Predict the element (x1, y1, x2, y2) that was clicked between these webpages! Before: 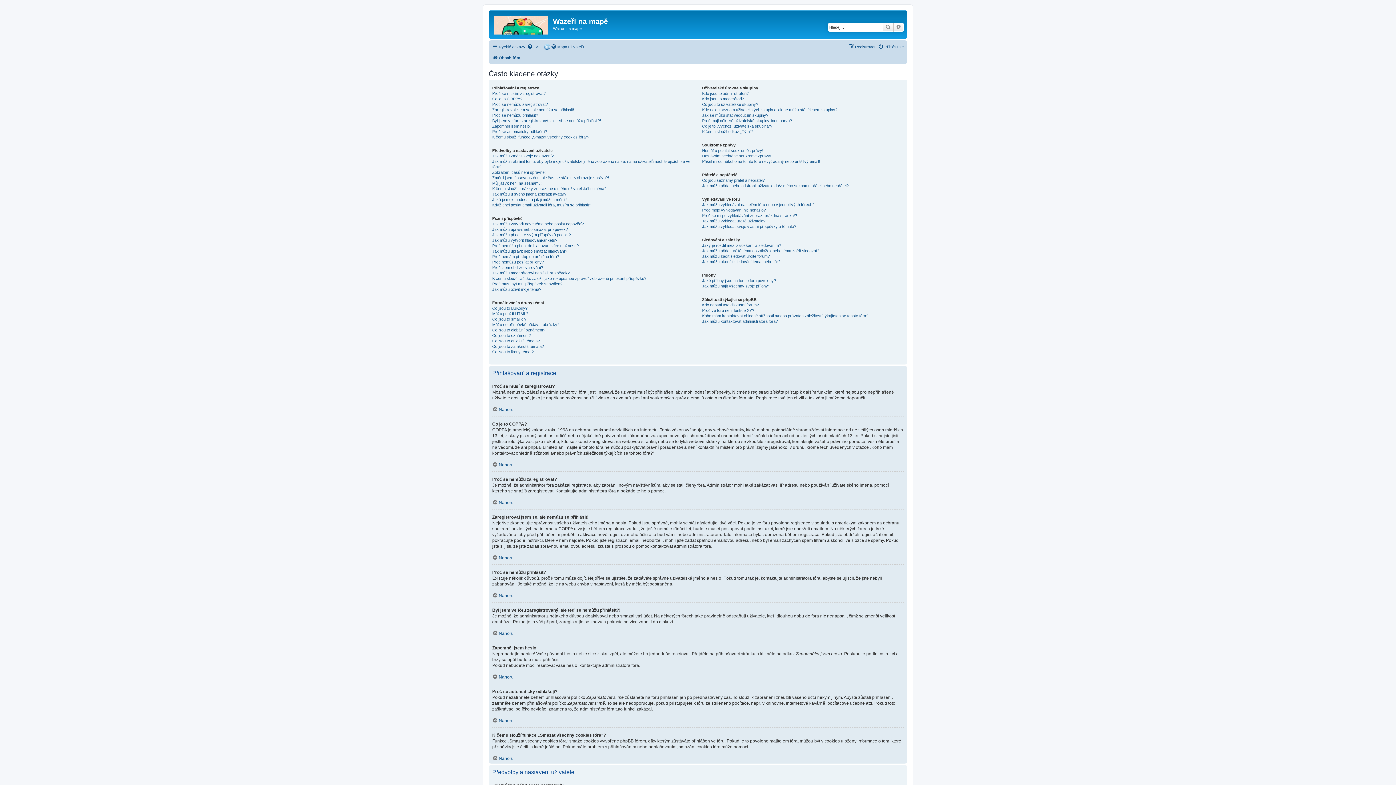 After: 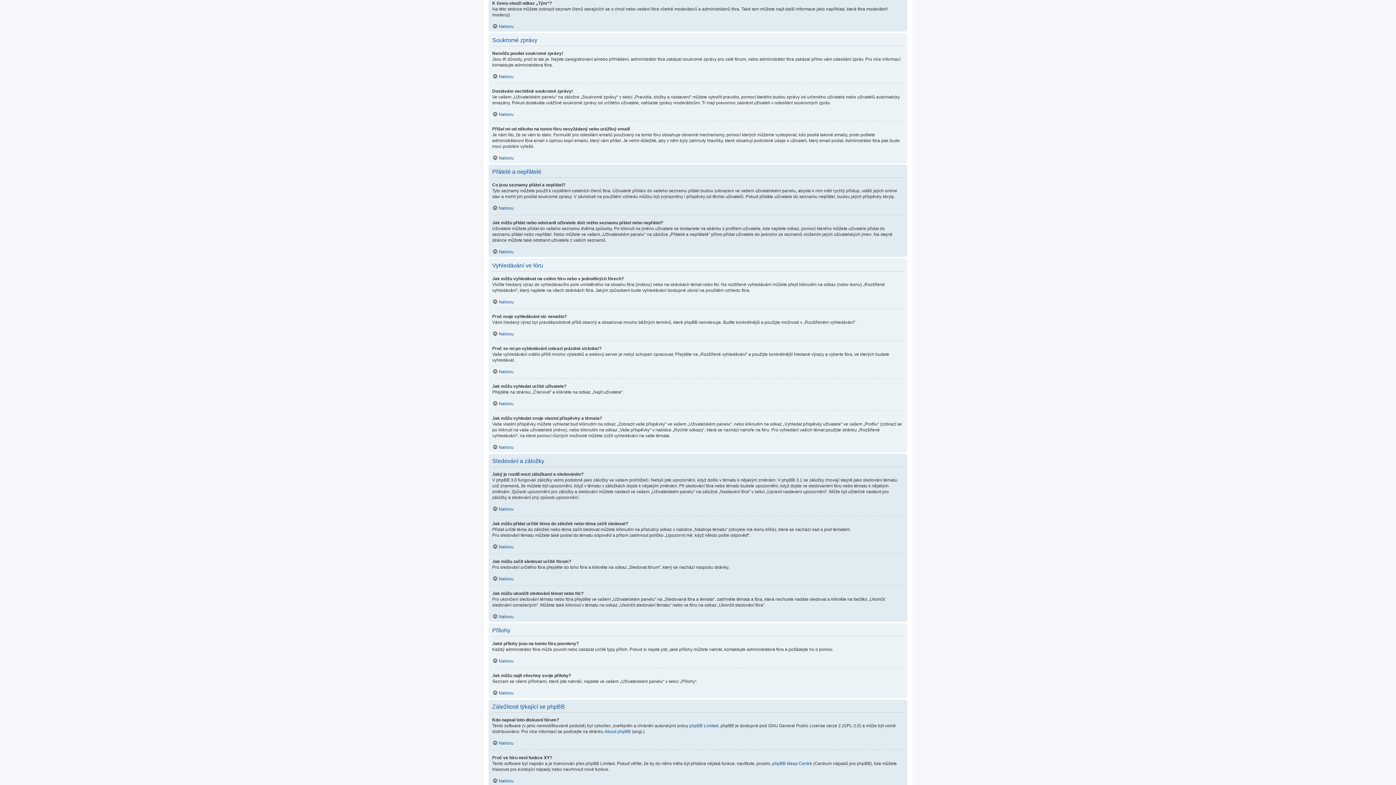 Action: label: K čemu slouží odkaz „Tým“? bbox: (702, 128, 753, 134)